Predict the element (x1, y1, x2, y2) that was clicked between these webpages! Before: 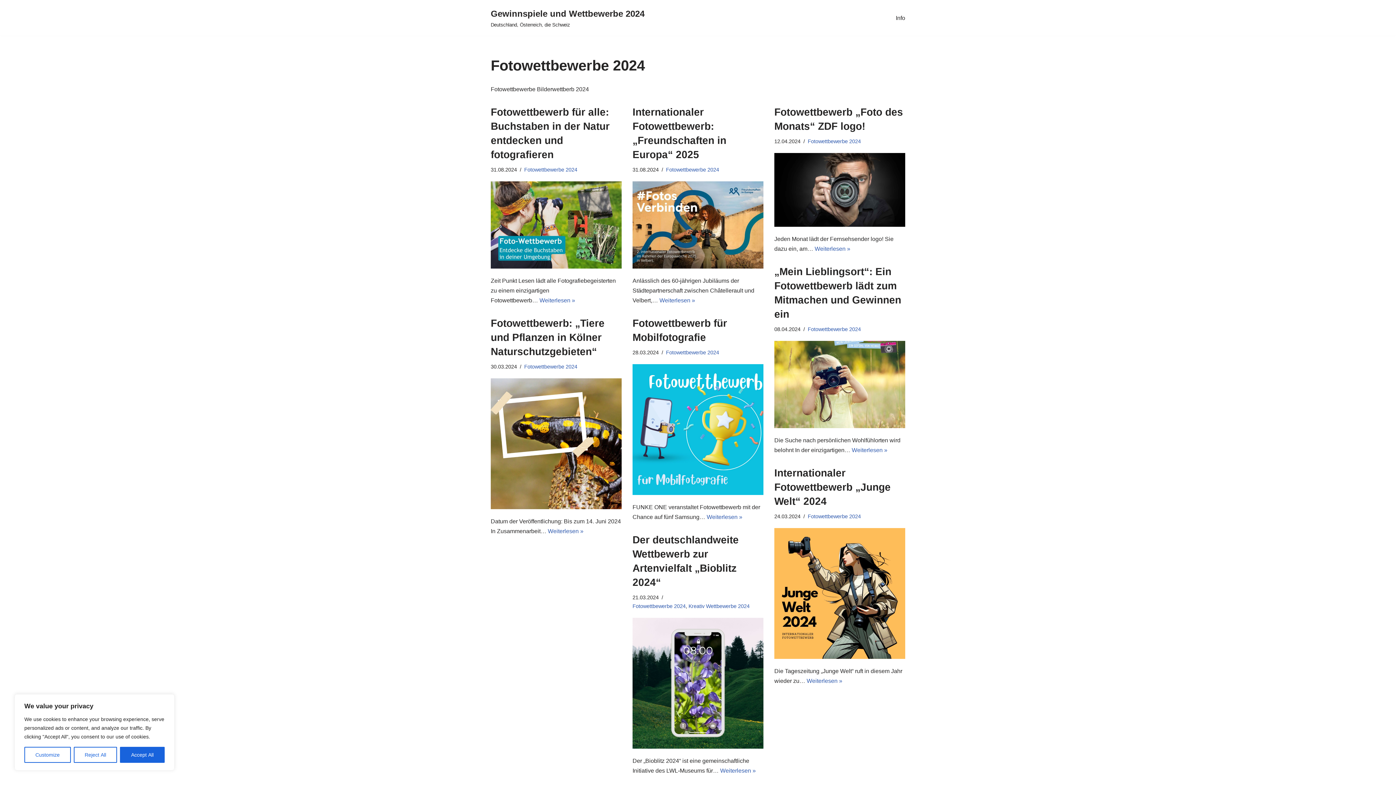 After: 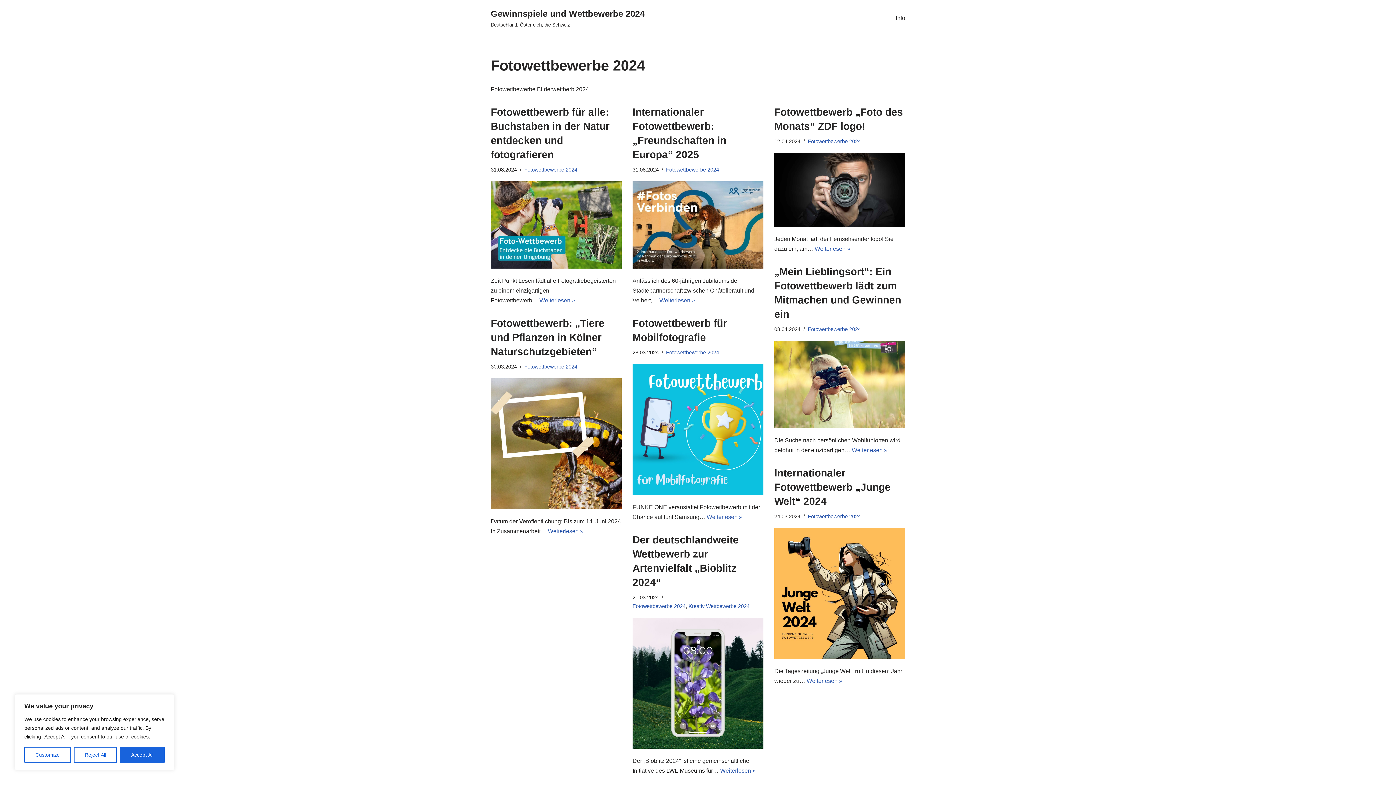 Action: label: Fotowettbewerbe 2024 bbox: (808, 513, 861, 519)